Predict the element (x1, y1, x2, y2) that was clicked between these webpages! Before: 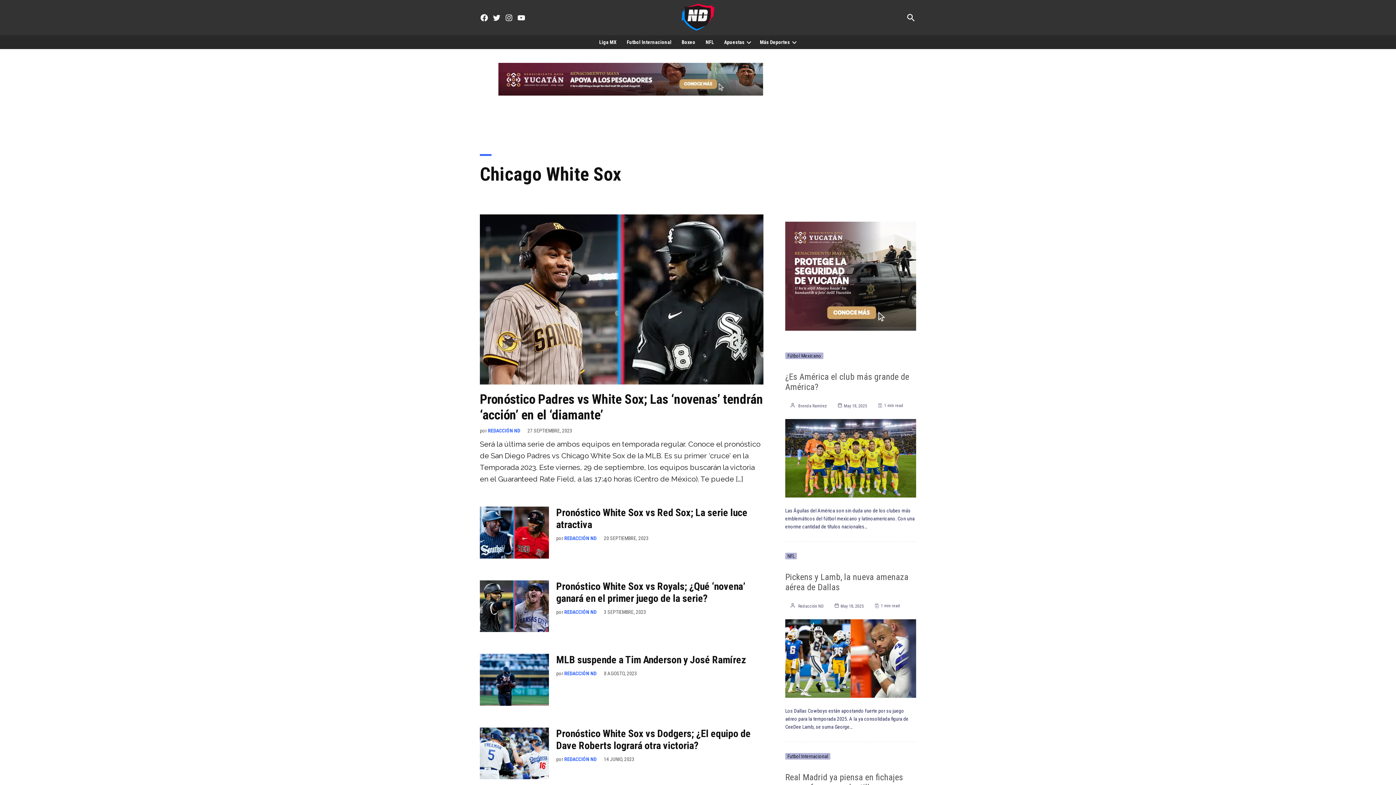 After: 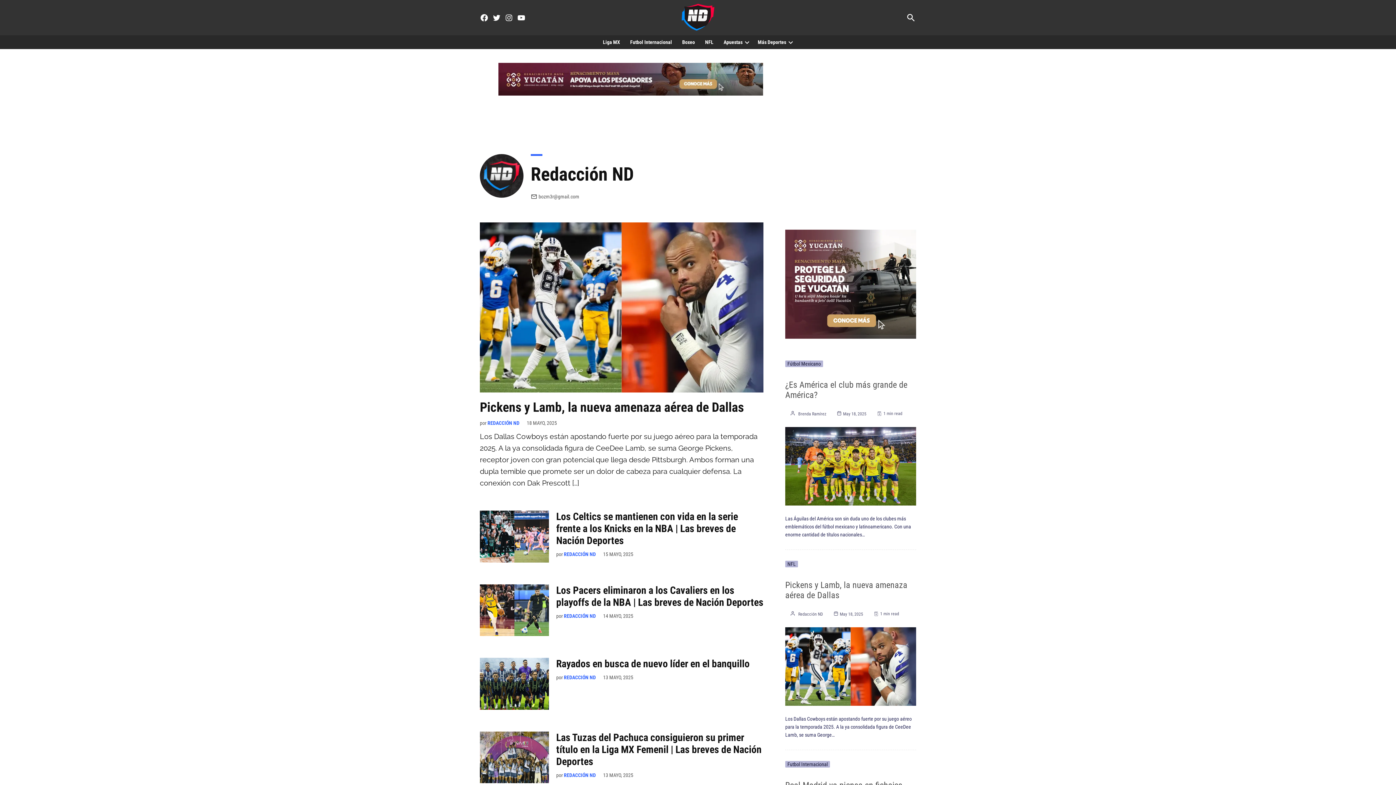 Action: label: REDACCIÓN ND bbox: (564, 535, 596, 541)